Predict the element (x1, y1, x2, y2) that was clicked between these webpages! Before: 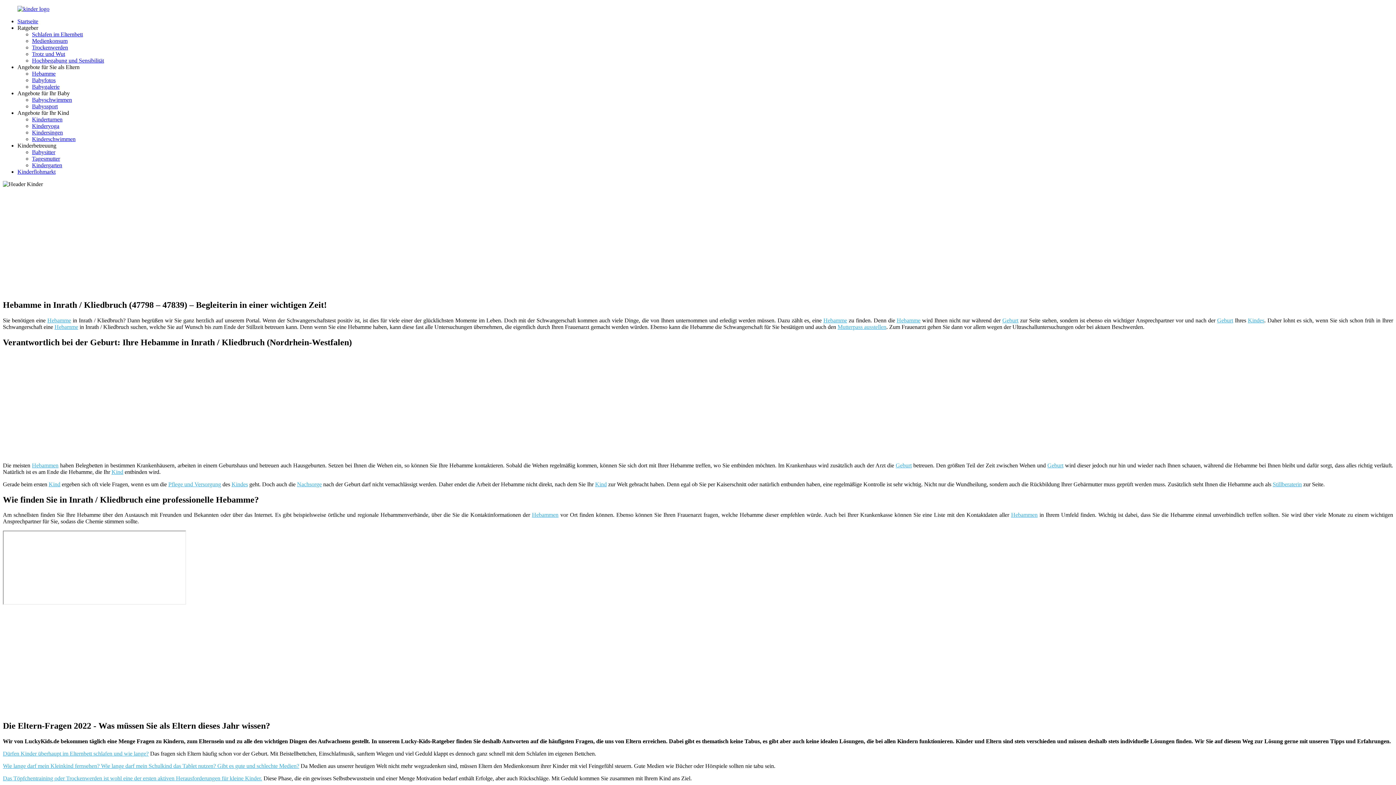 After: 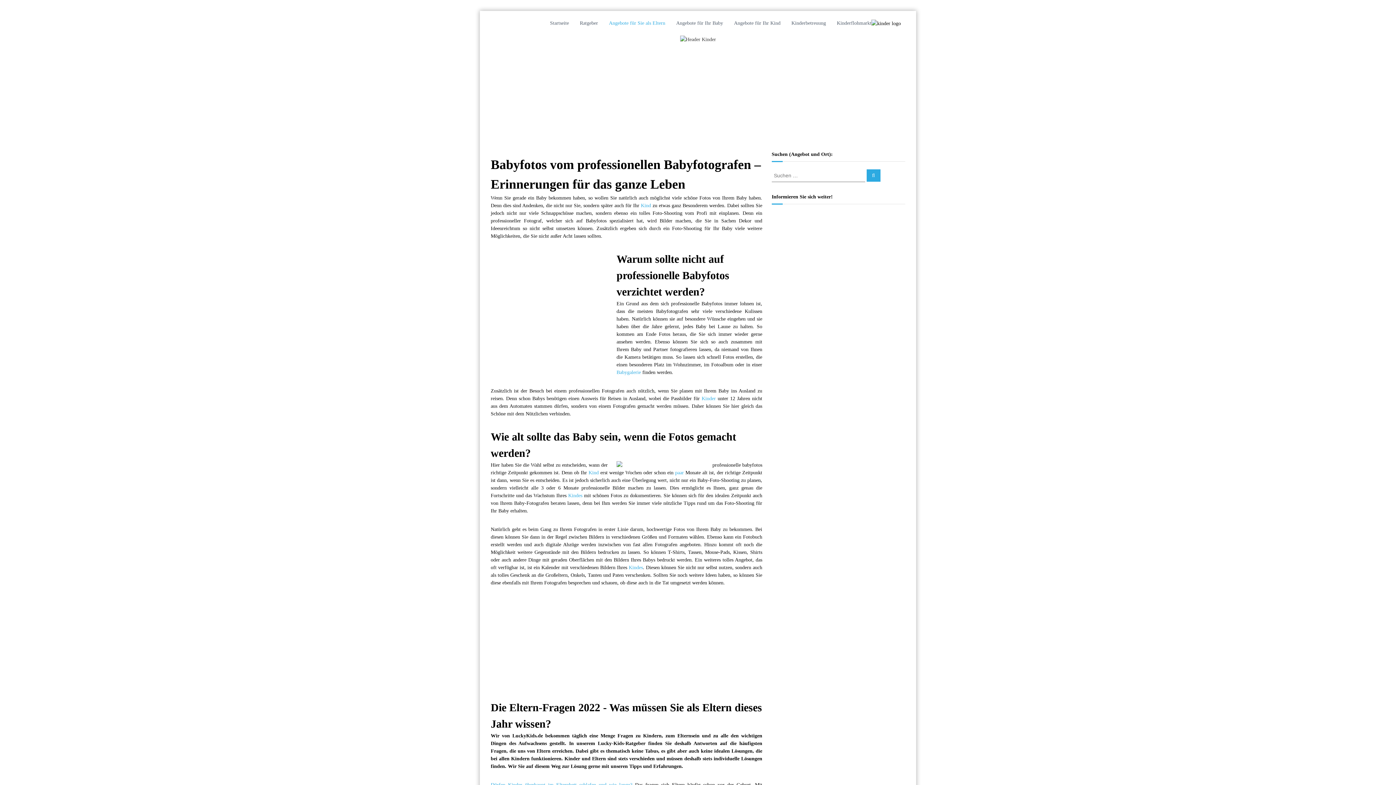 Action: label: Babyfotos bbox: (32, 77, 55, 83)